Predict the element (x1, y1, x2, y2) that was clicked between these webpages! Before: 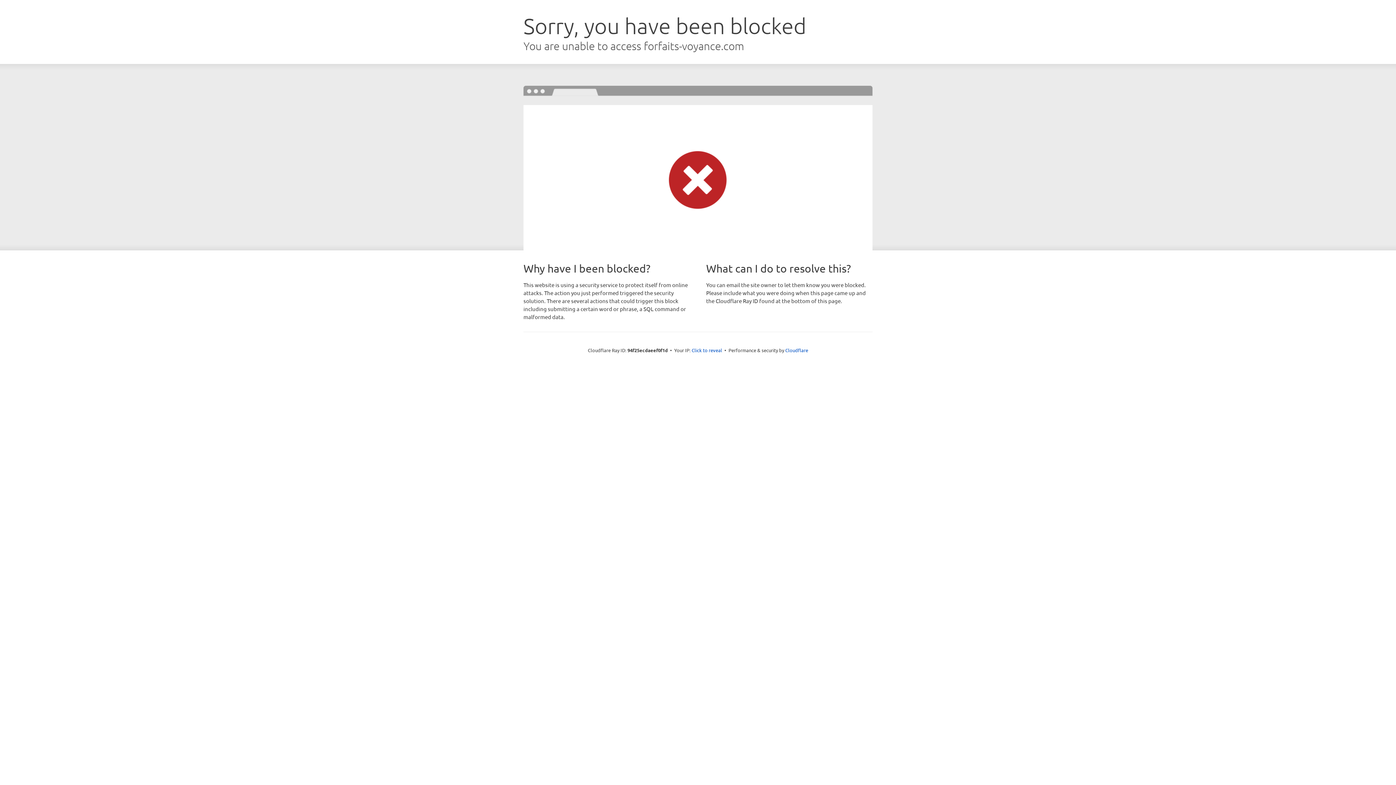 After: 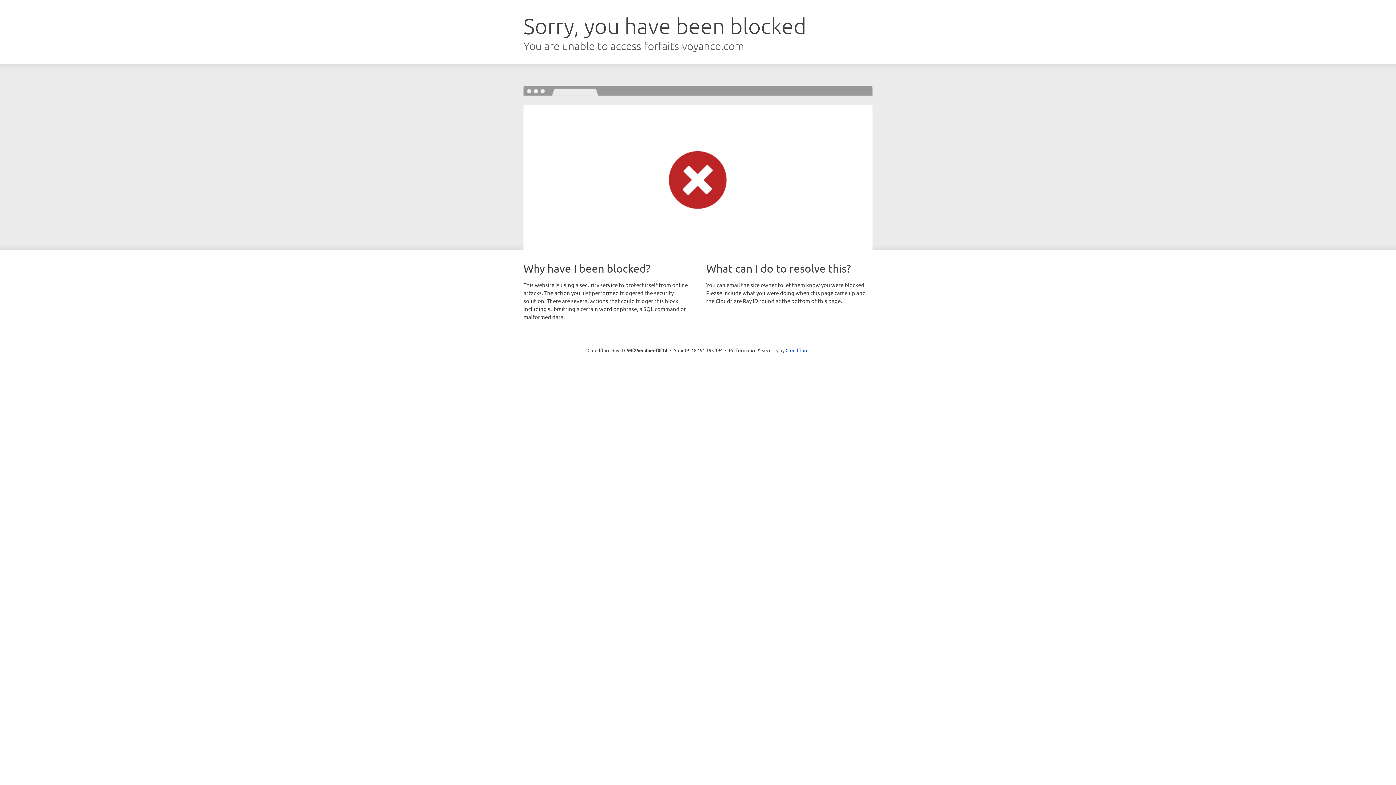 Action: label: Click to reveal bbox: (691, 346, 722, 353)